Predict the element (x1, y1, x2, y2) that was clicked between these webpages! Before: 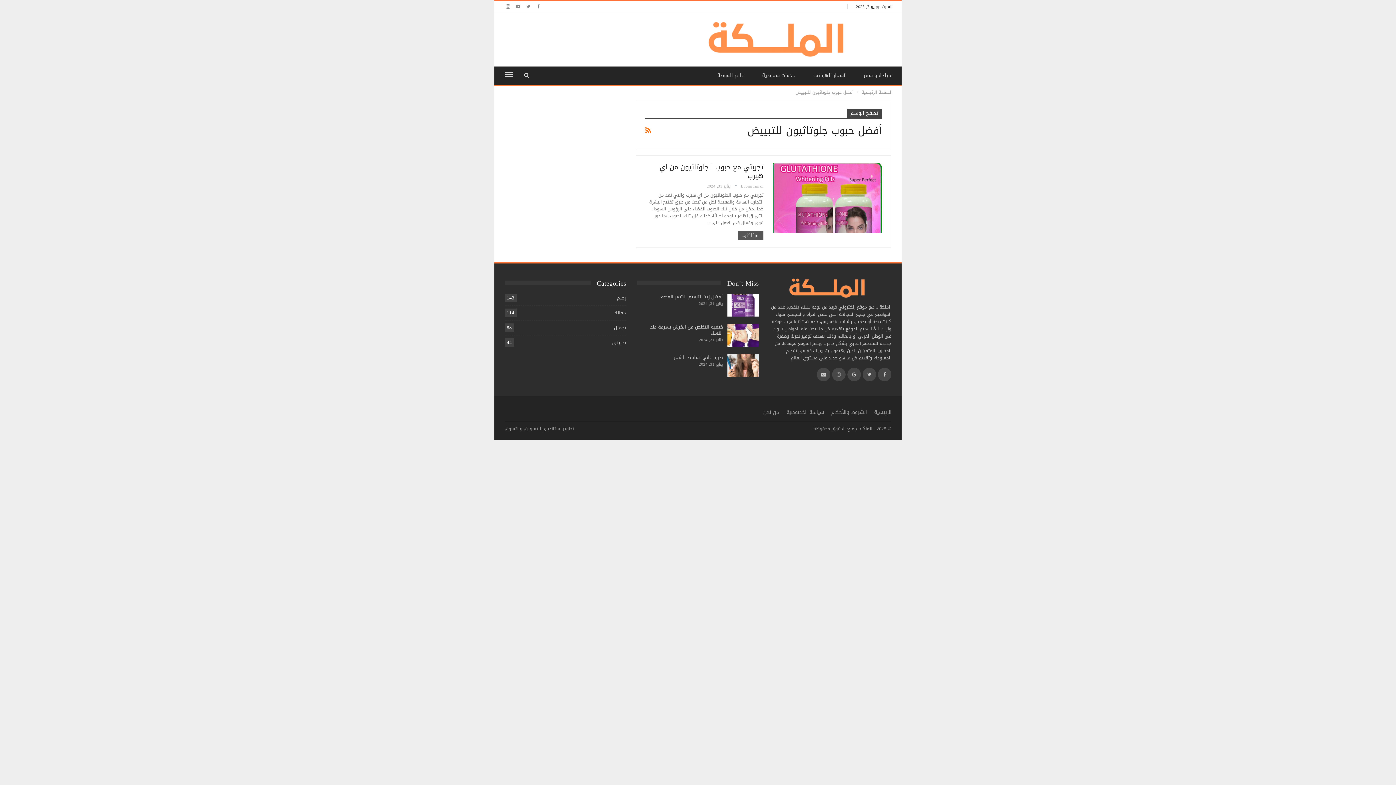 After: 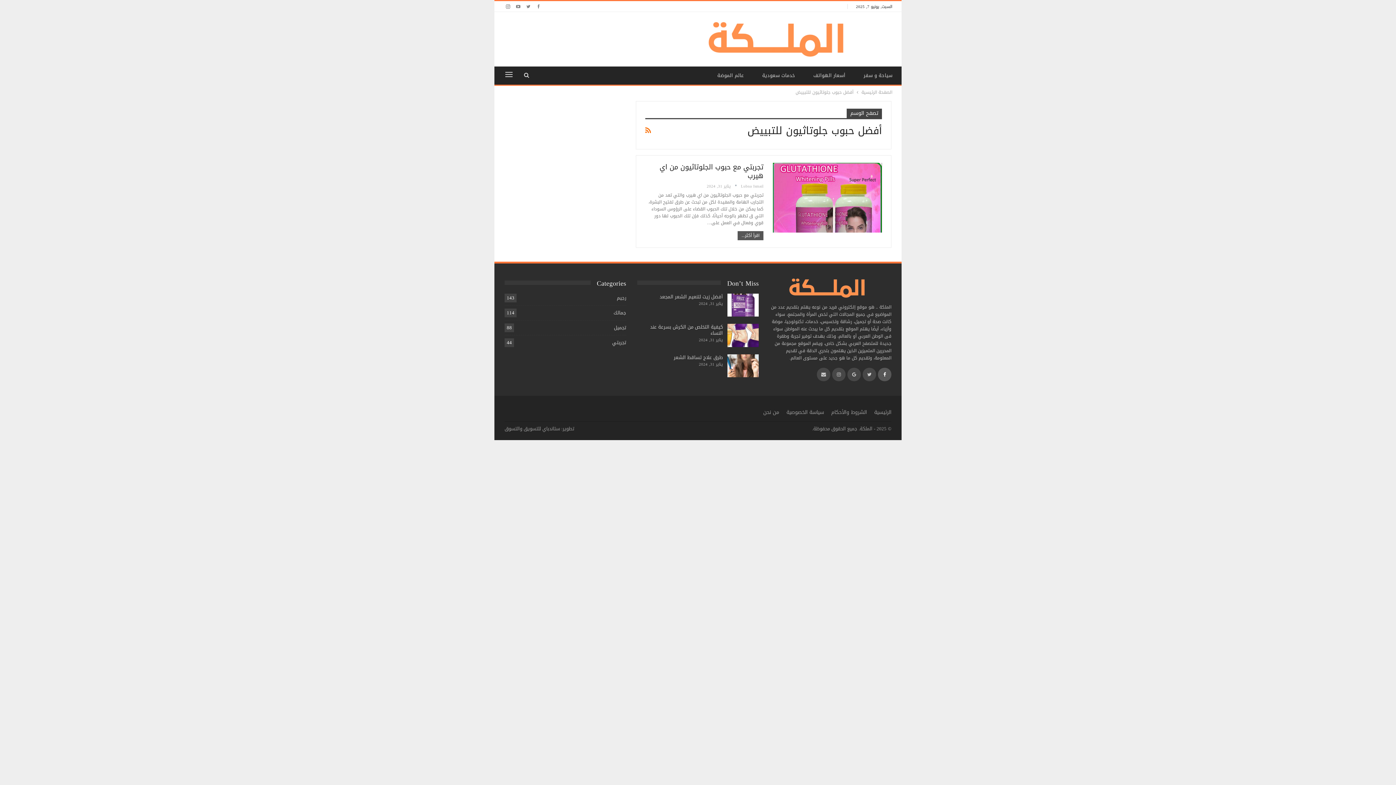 Action: bbox: (878, 368, 891, 381)